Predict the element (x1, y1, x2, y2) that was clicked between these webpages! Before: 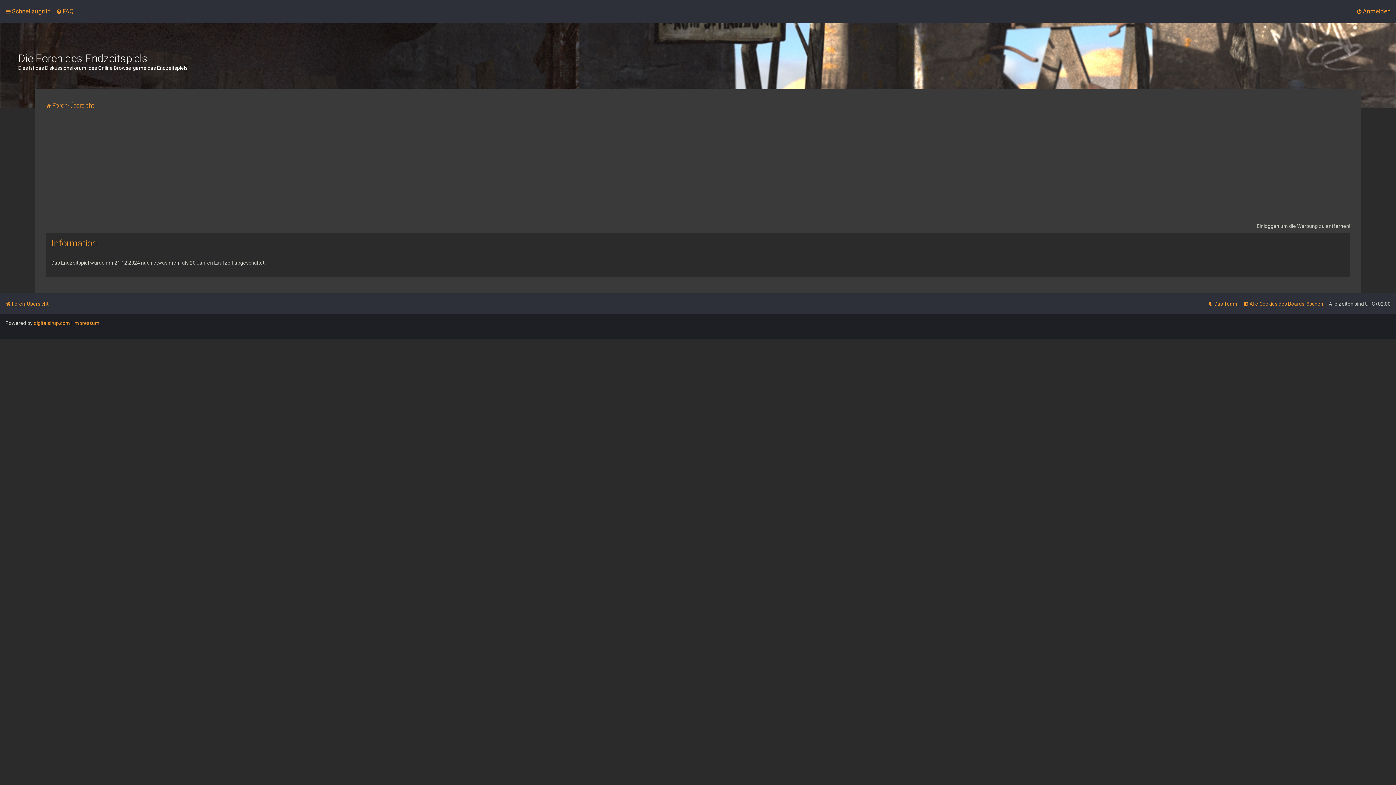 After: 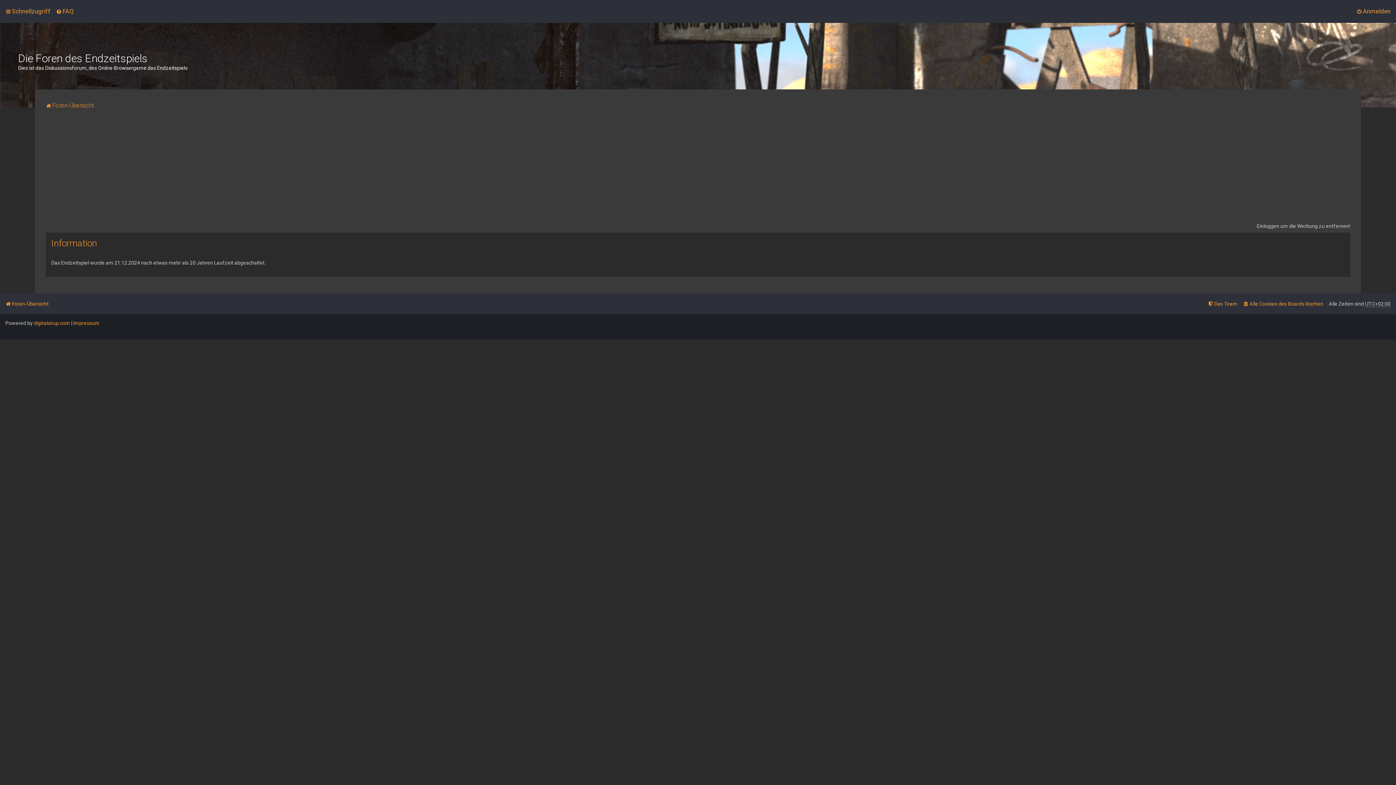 Action: label: Foren-Übersicht bbox: (45, 100, 94, 110)